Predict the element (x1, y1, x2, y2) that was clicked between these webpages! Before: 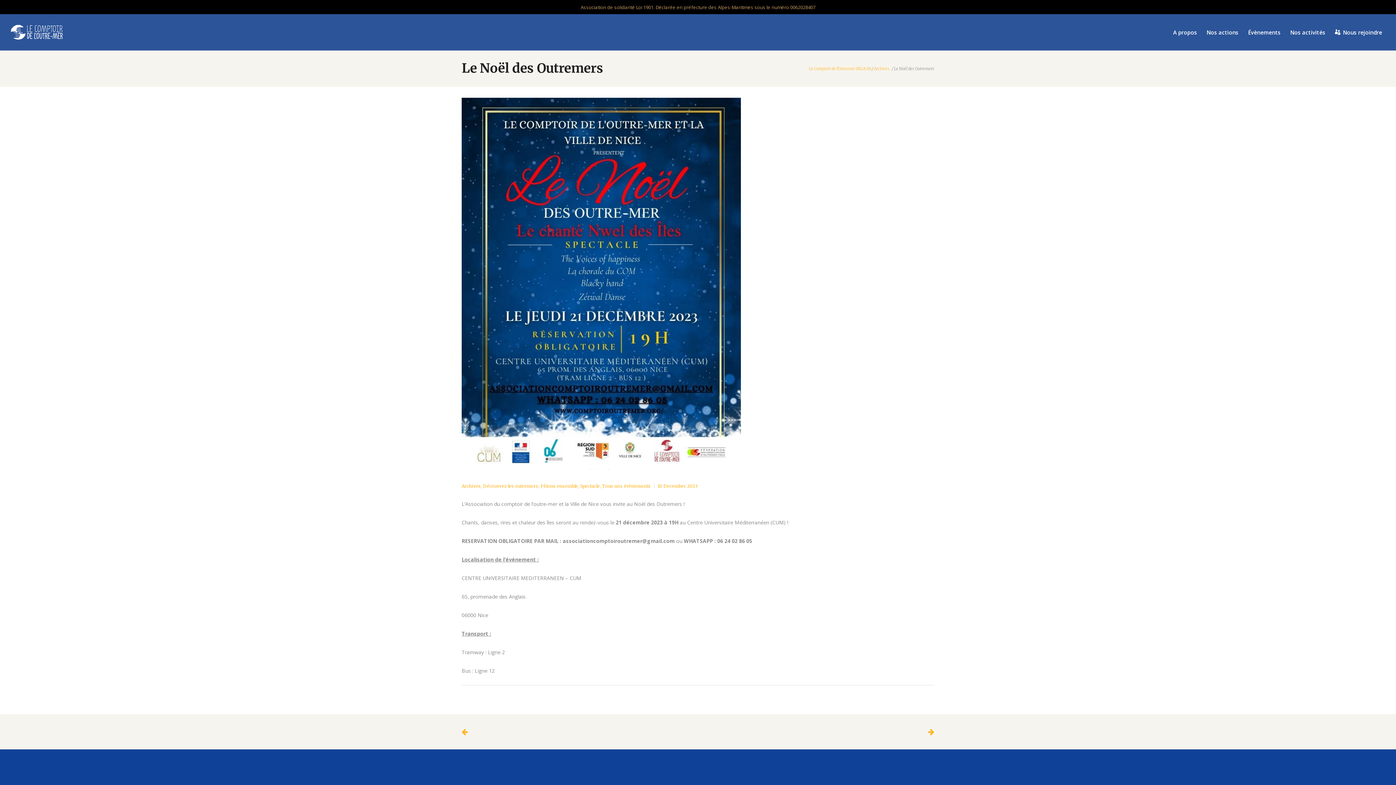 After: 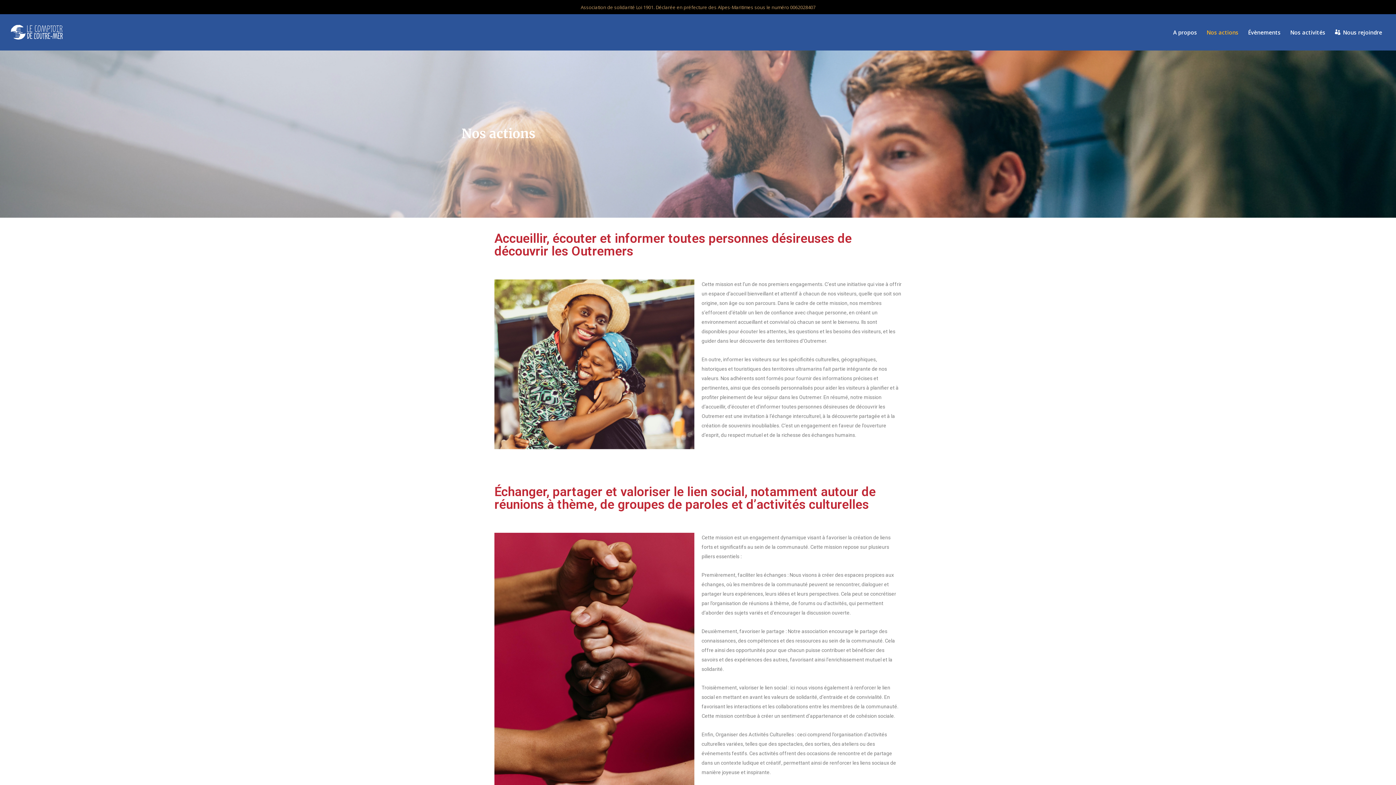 Action: label: Nos actions bbox: (1202, 14, 1243, 50)